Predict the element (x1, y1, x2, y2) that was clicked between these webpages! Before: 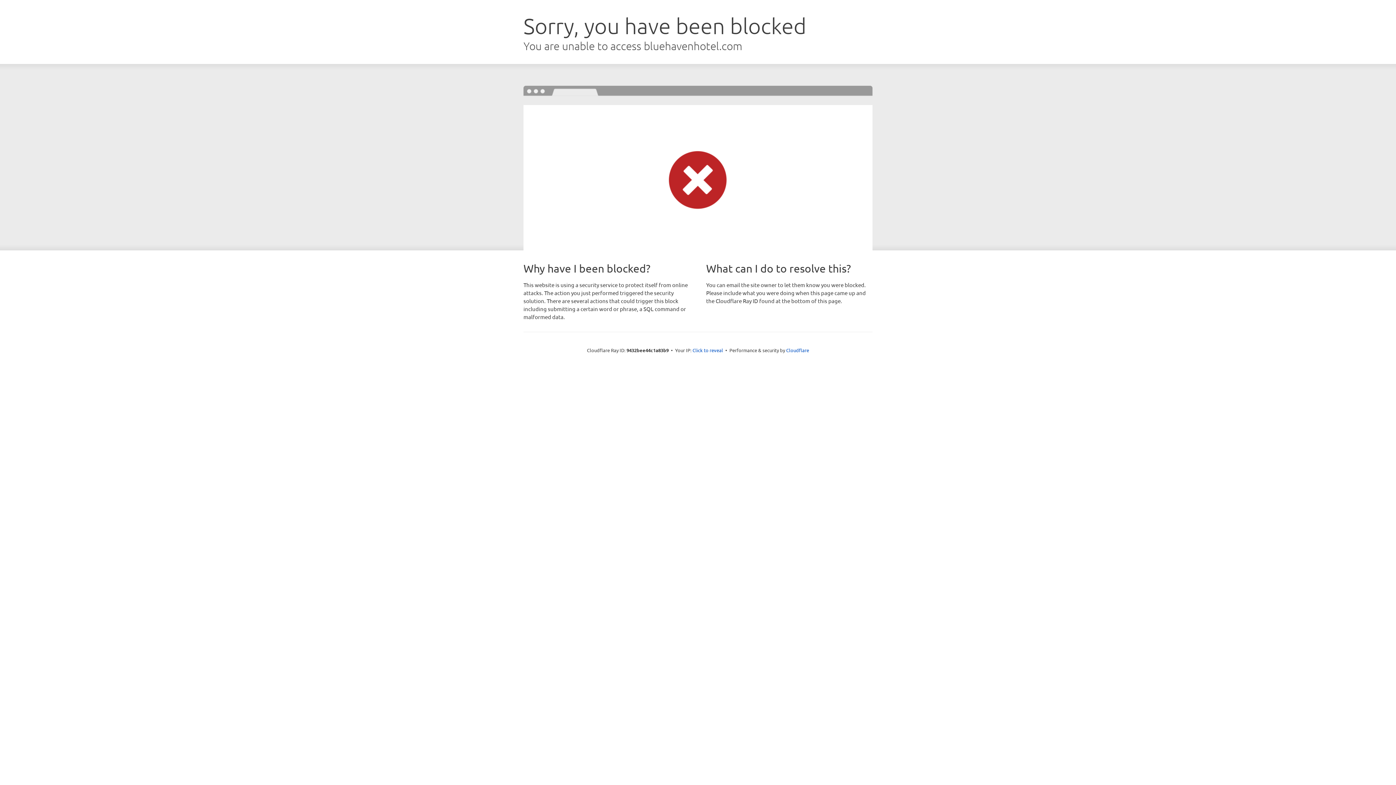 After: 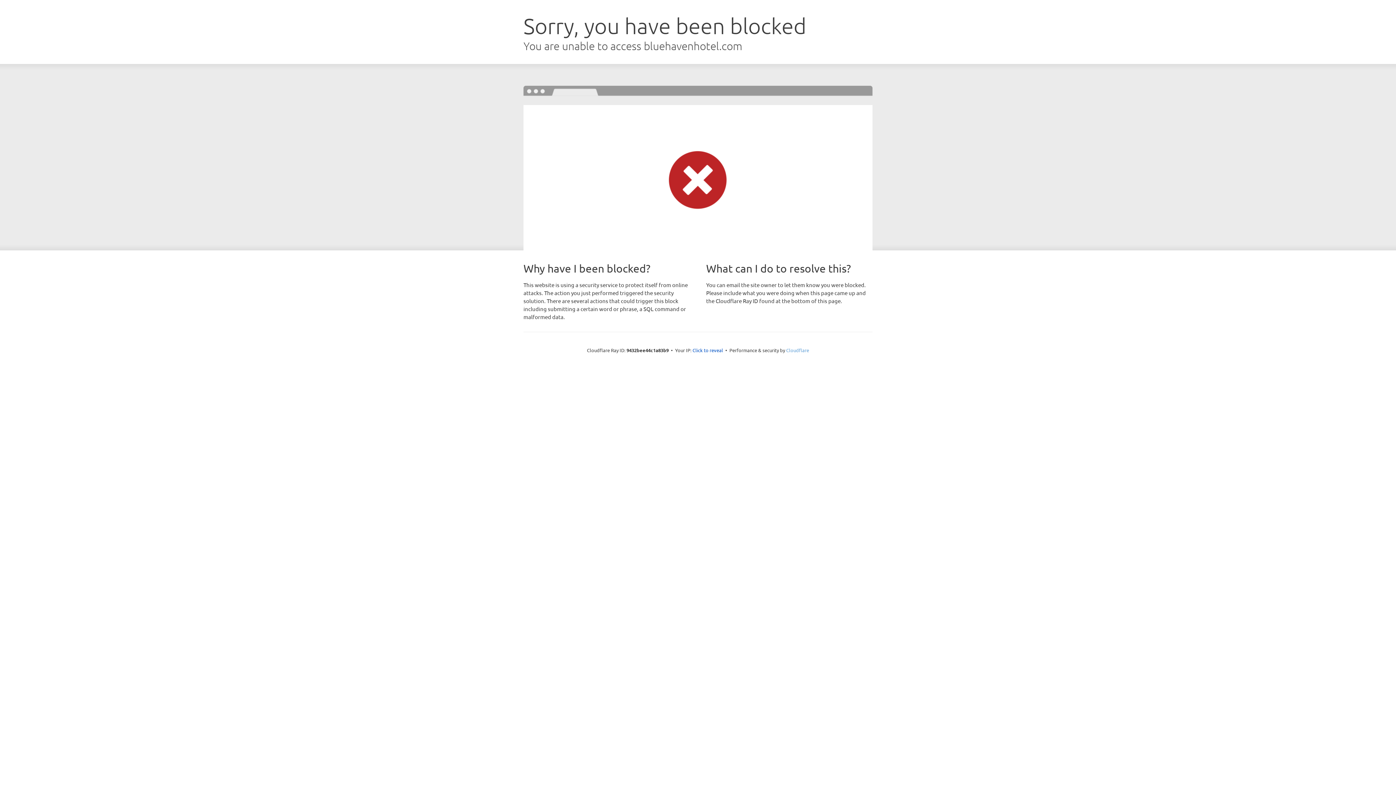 Action: bbox: (786, 347, 809, 353) label: Cloudflare